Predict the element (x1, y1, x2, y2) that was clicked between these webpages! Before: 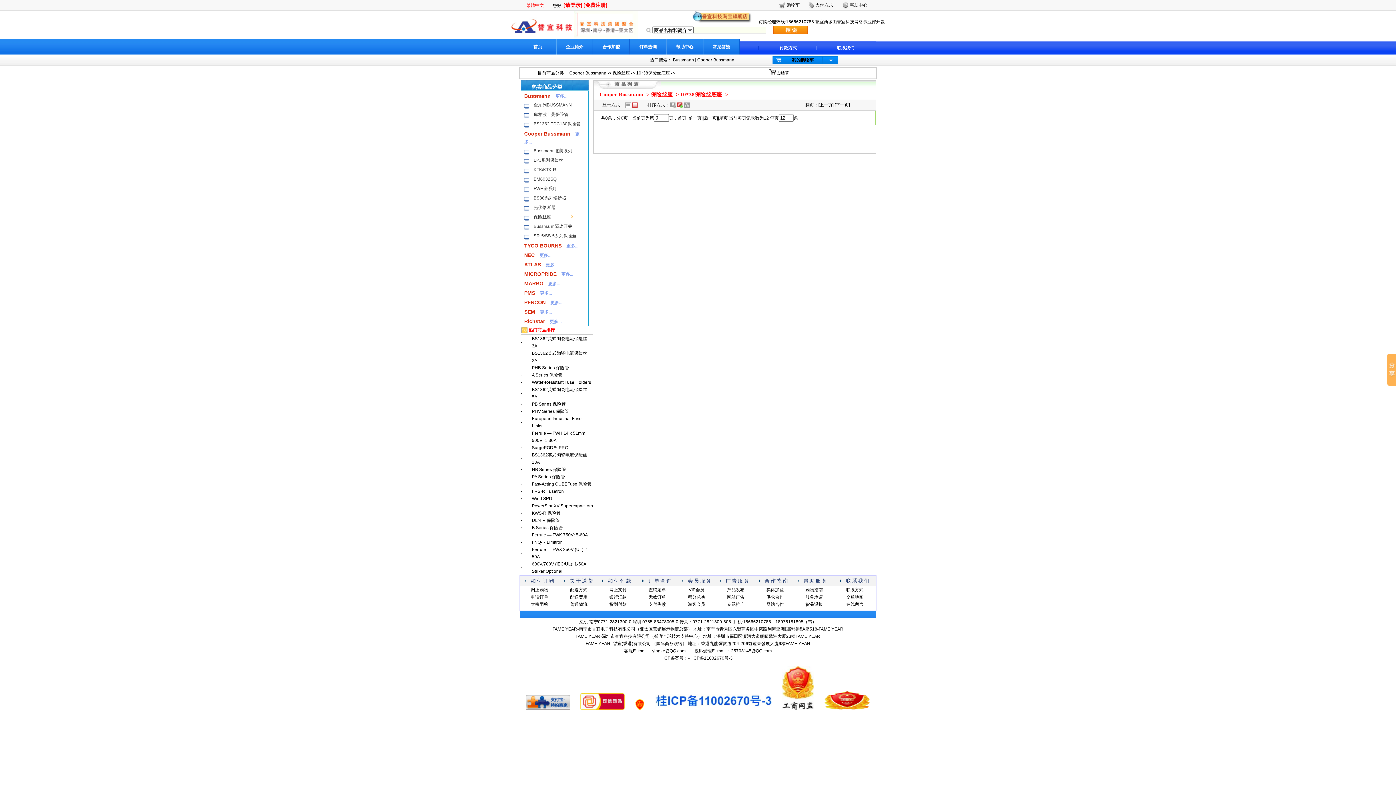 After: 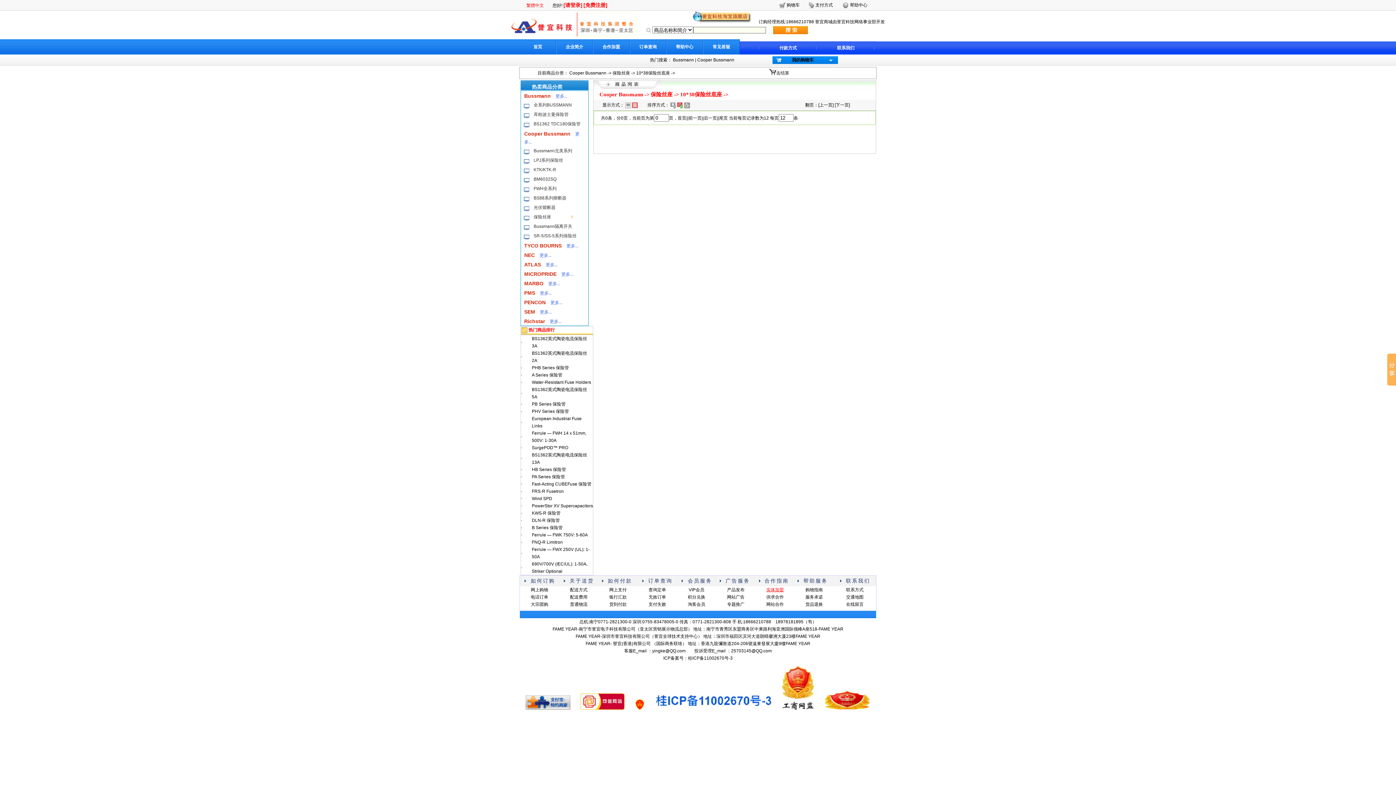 Action: label: 实体加盟 bbox: (766, 587, 784, 592)